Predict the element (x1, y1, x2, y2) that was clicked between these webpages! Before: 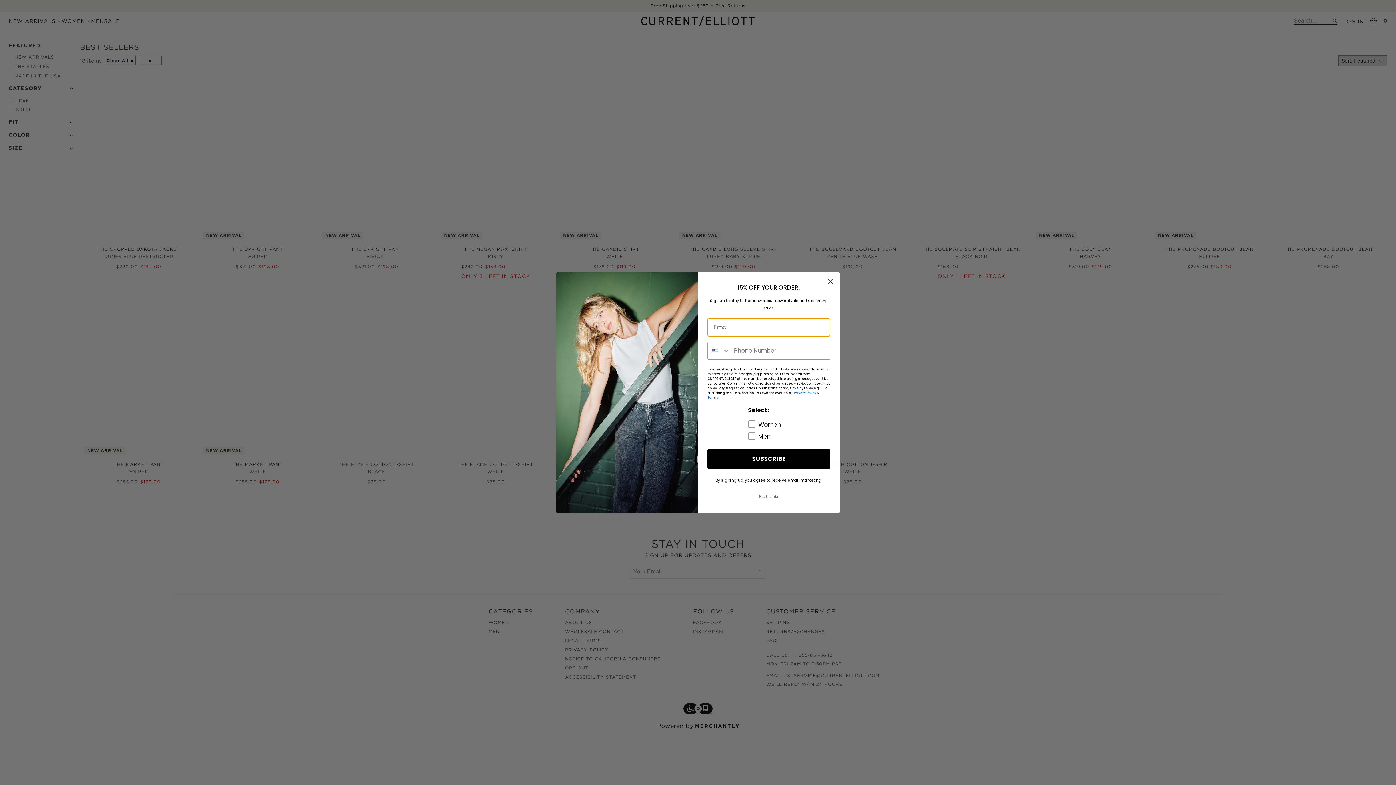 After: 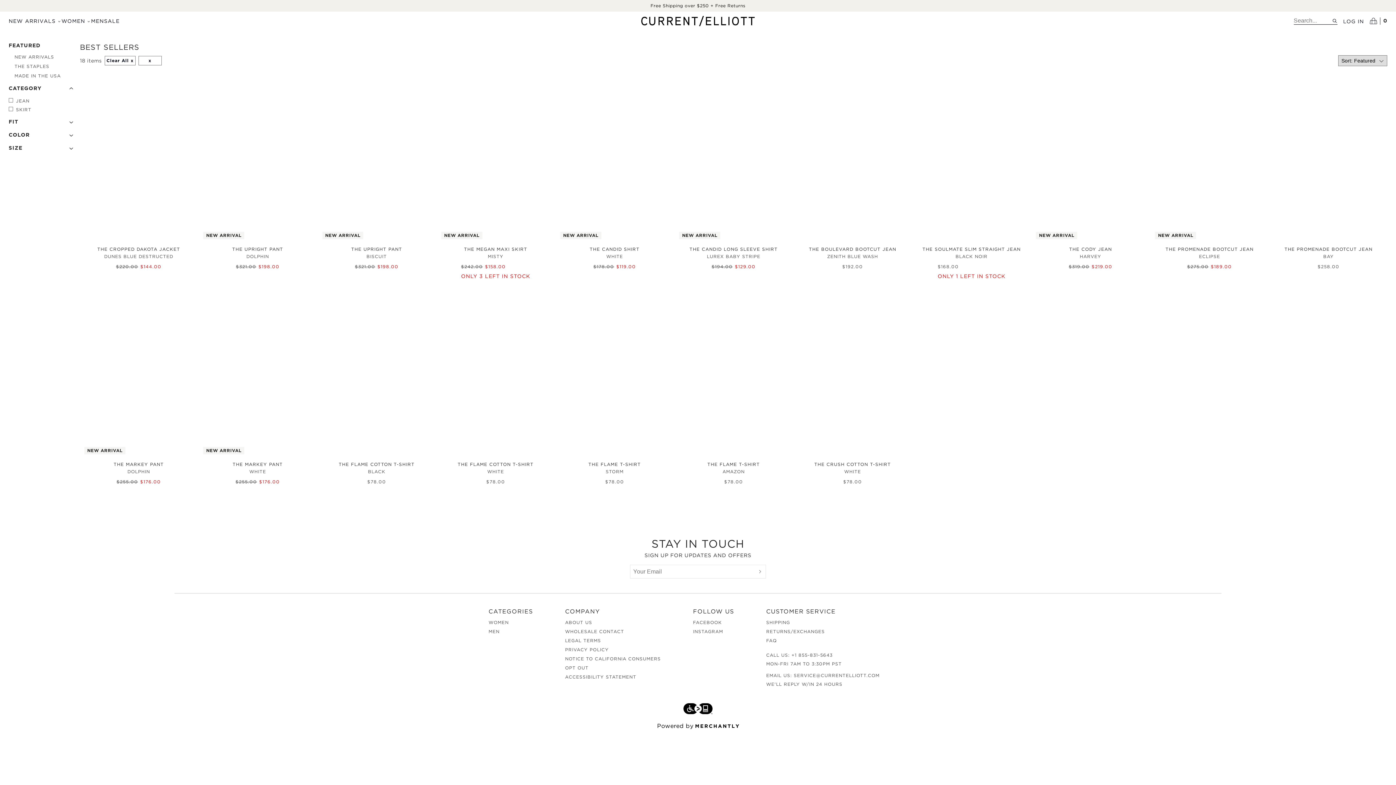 Action: label: No, thanks bbox: (707, 490, 830, 502)